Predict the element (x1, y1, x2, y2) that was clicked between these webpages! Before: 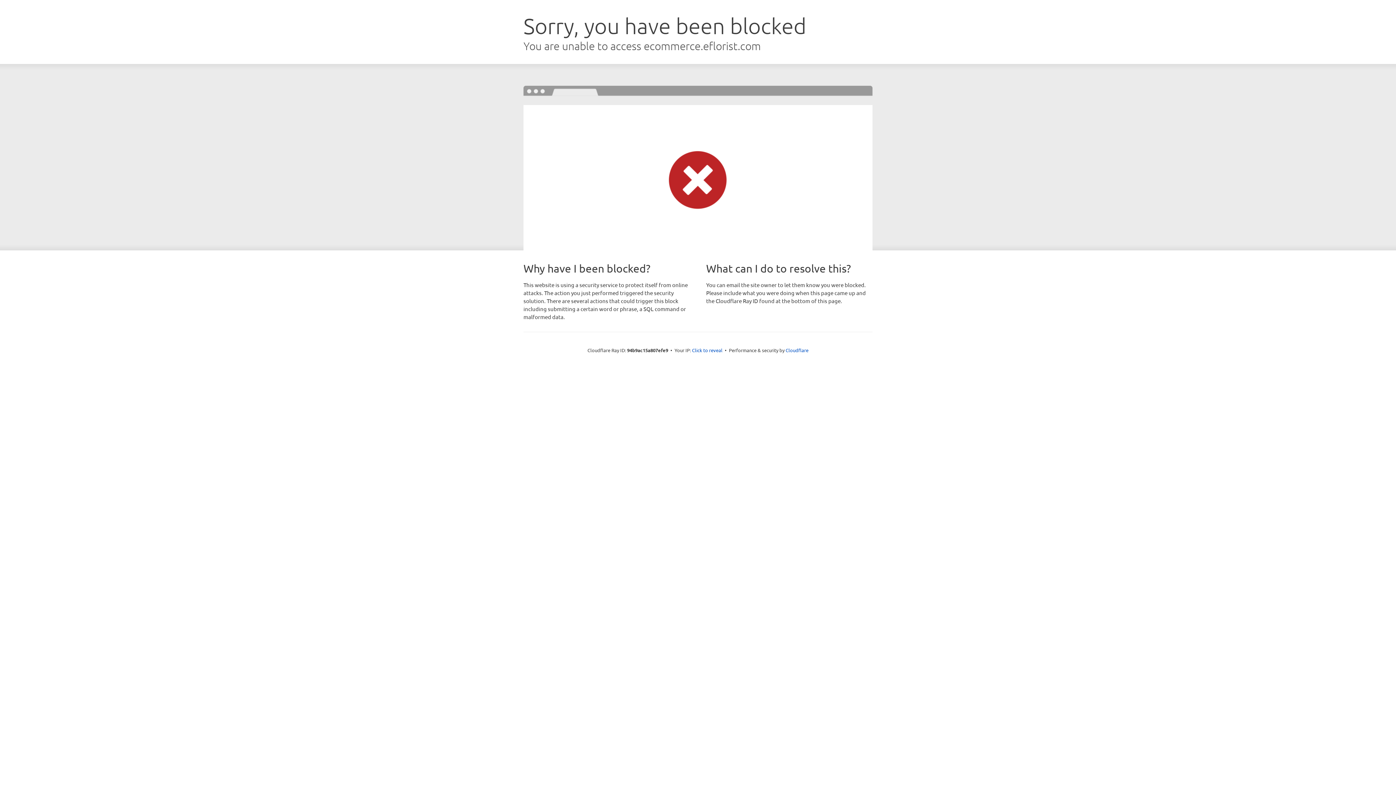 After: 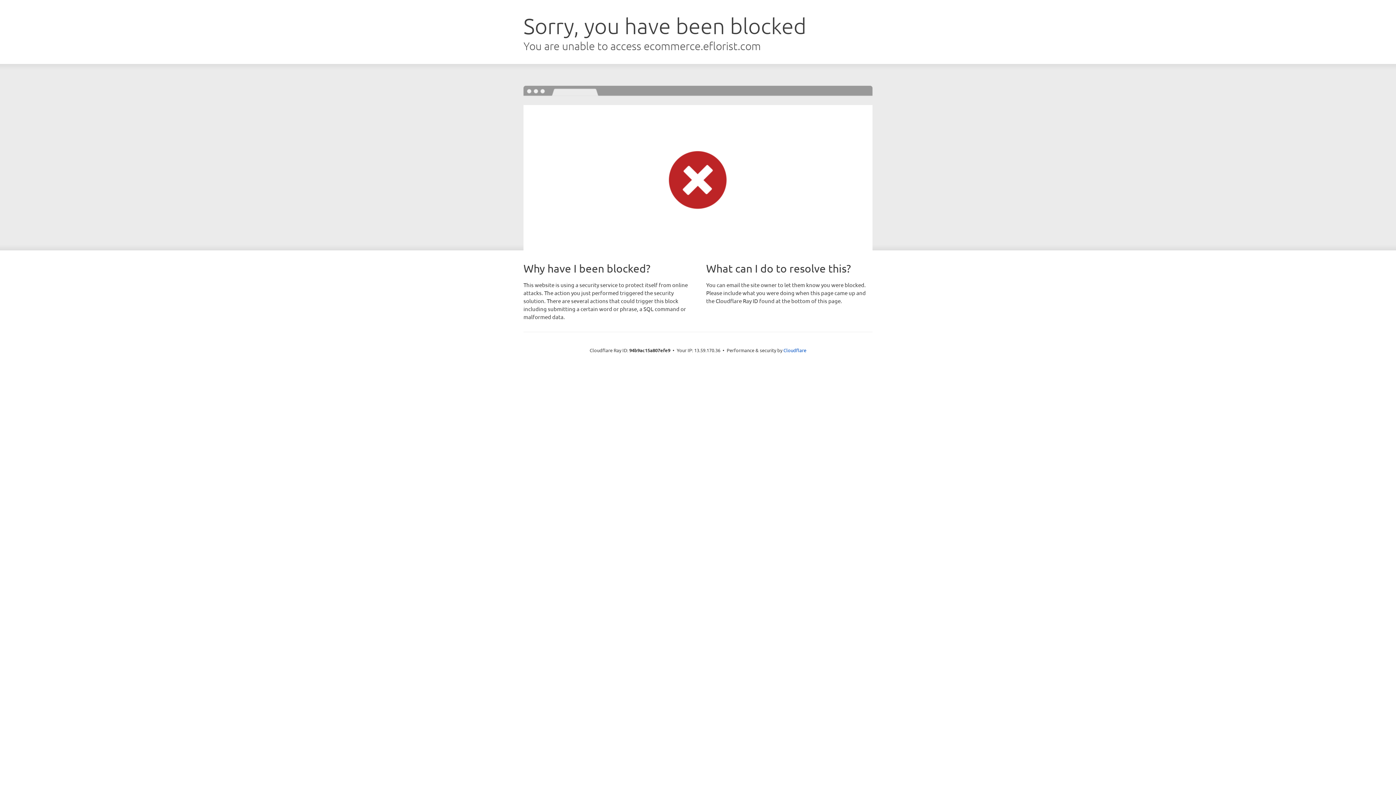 Action: bbox: (692, 346, 722, 353) label: Click to reveal